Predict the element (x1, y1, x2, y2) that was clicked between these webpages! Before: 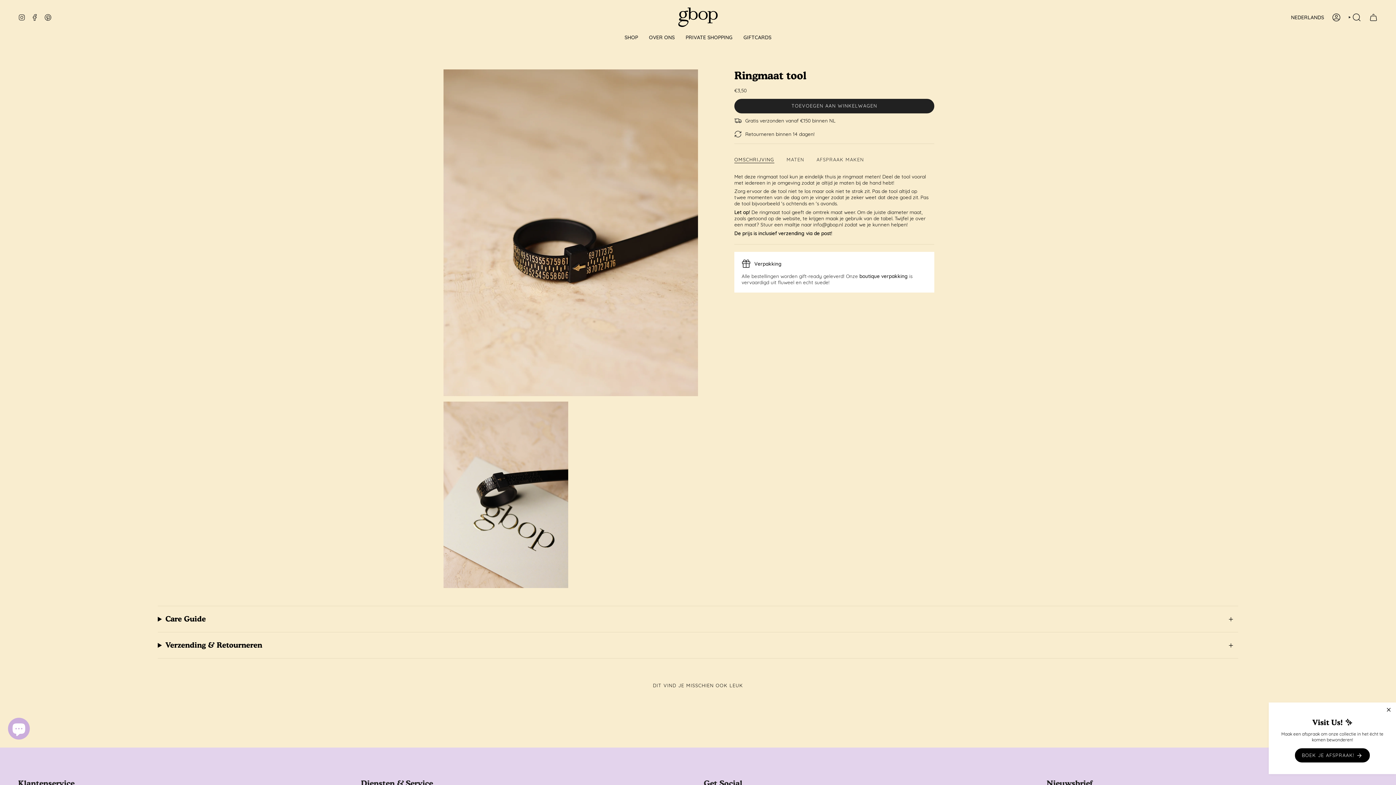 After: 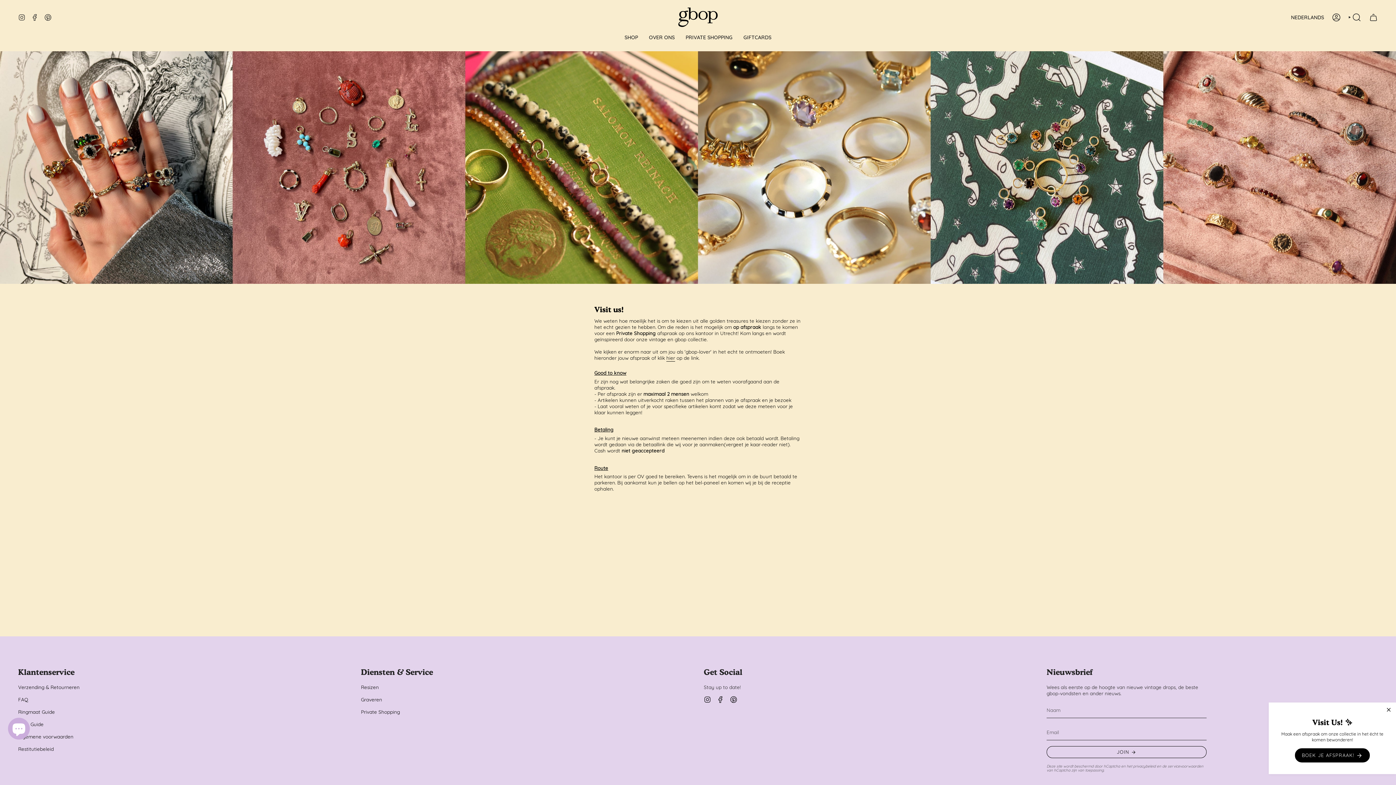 Action: label: PRIVATE SHOPPING bbox: (680, 29, 738, 45)